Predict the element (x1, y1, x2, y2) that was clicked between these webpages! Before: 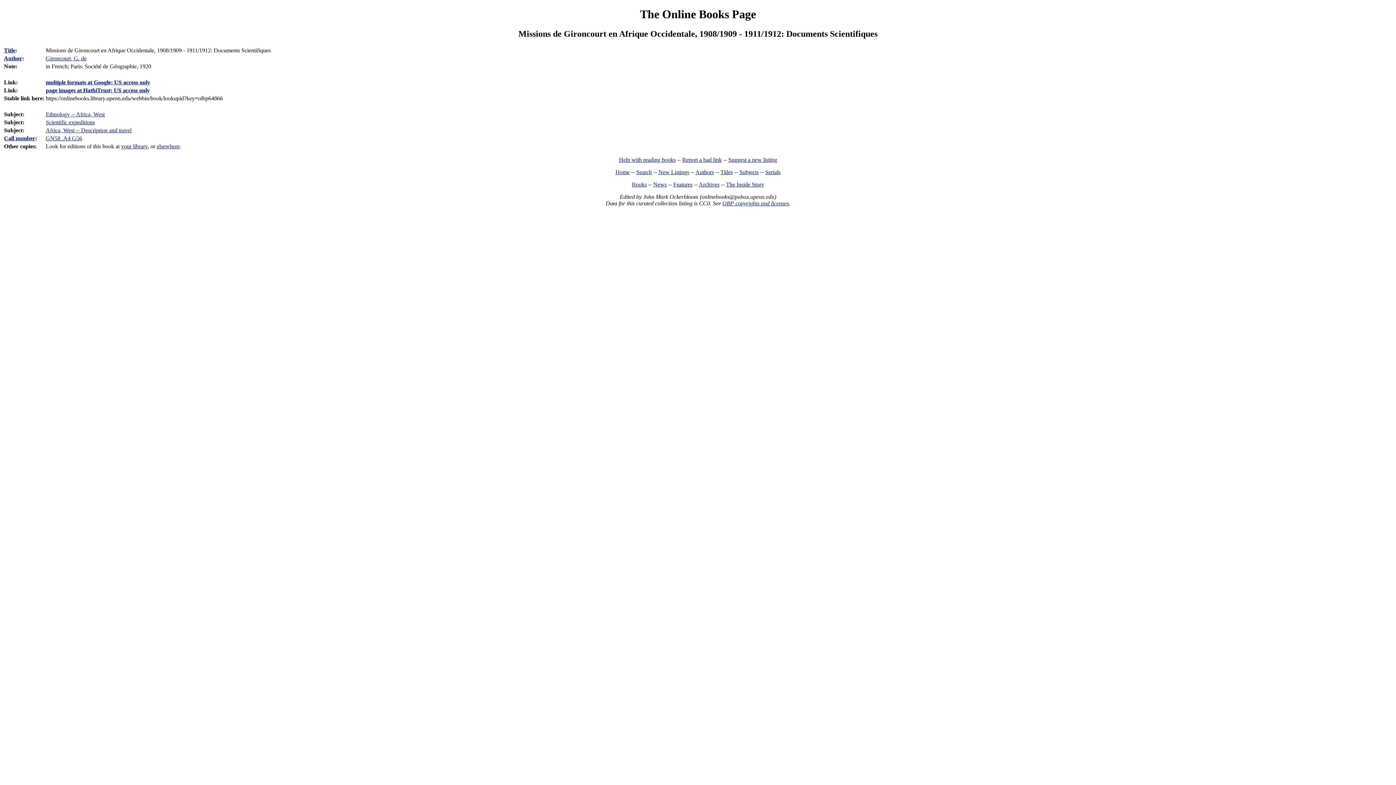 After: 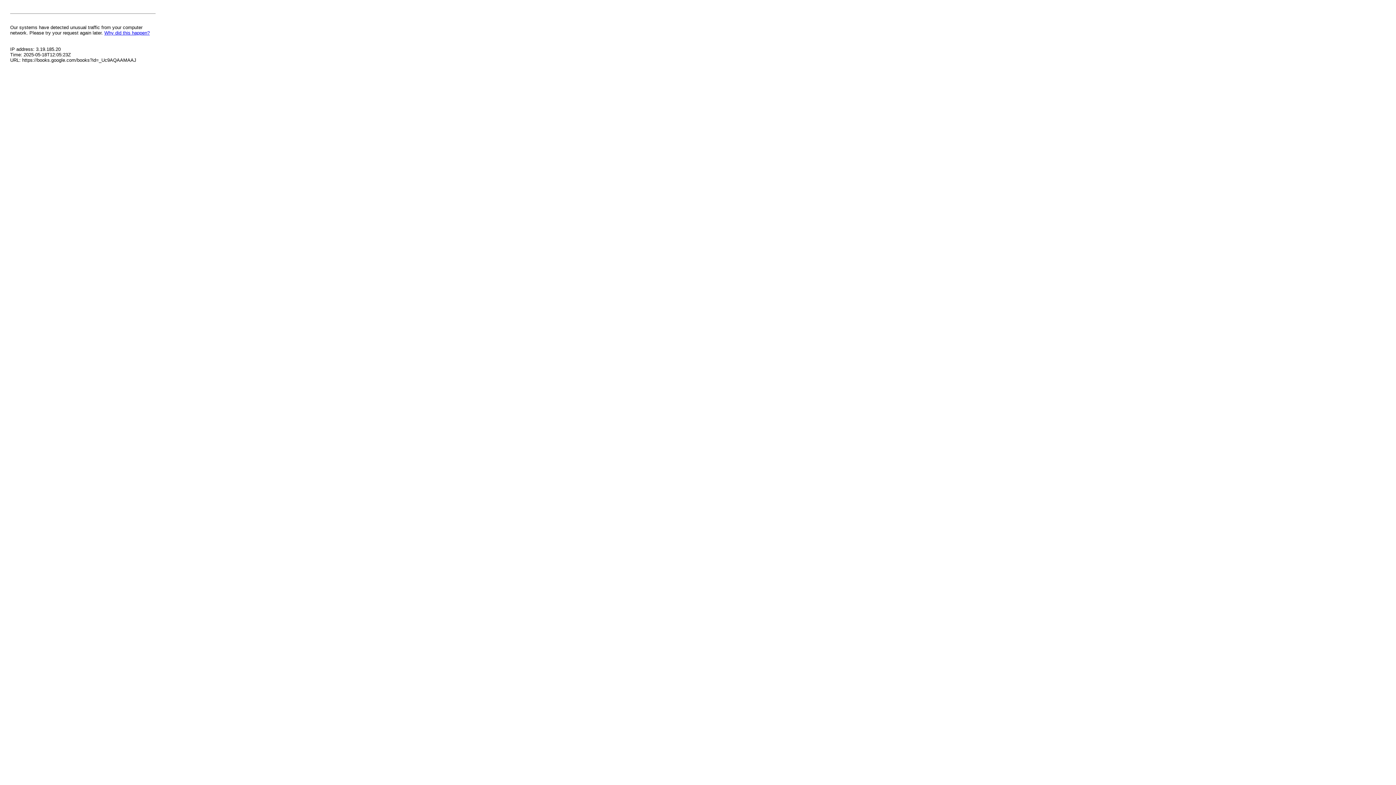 Action: label: multiple formats at Google; US access only bbox: (45, 79, 150, 85)